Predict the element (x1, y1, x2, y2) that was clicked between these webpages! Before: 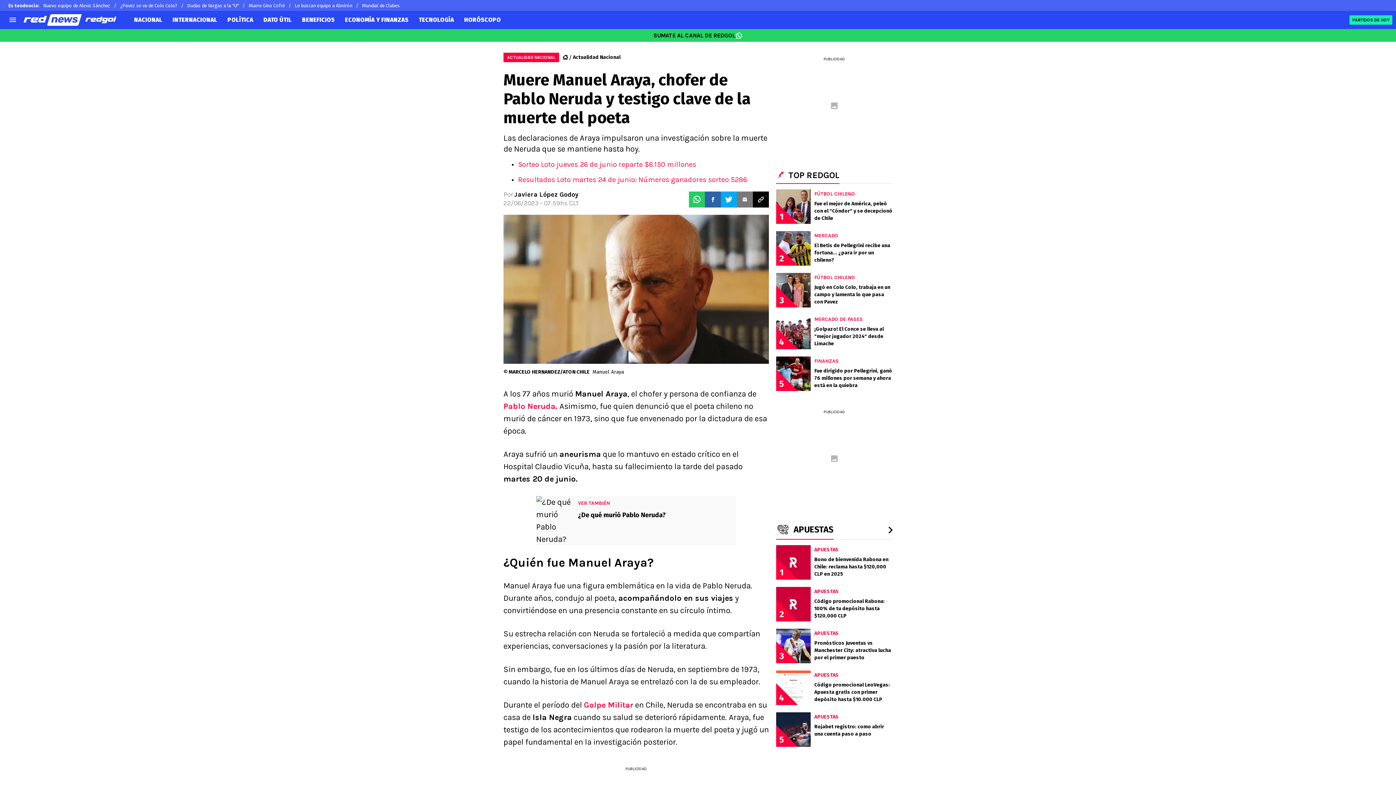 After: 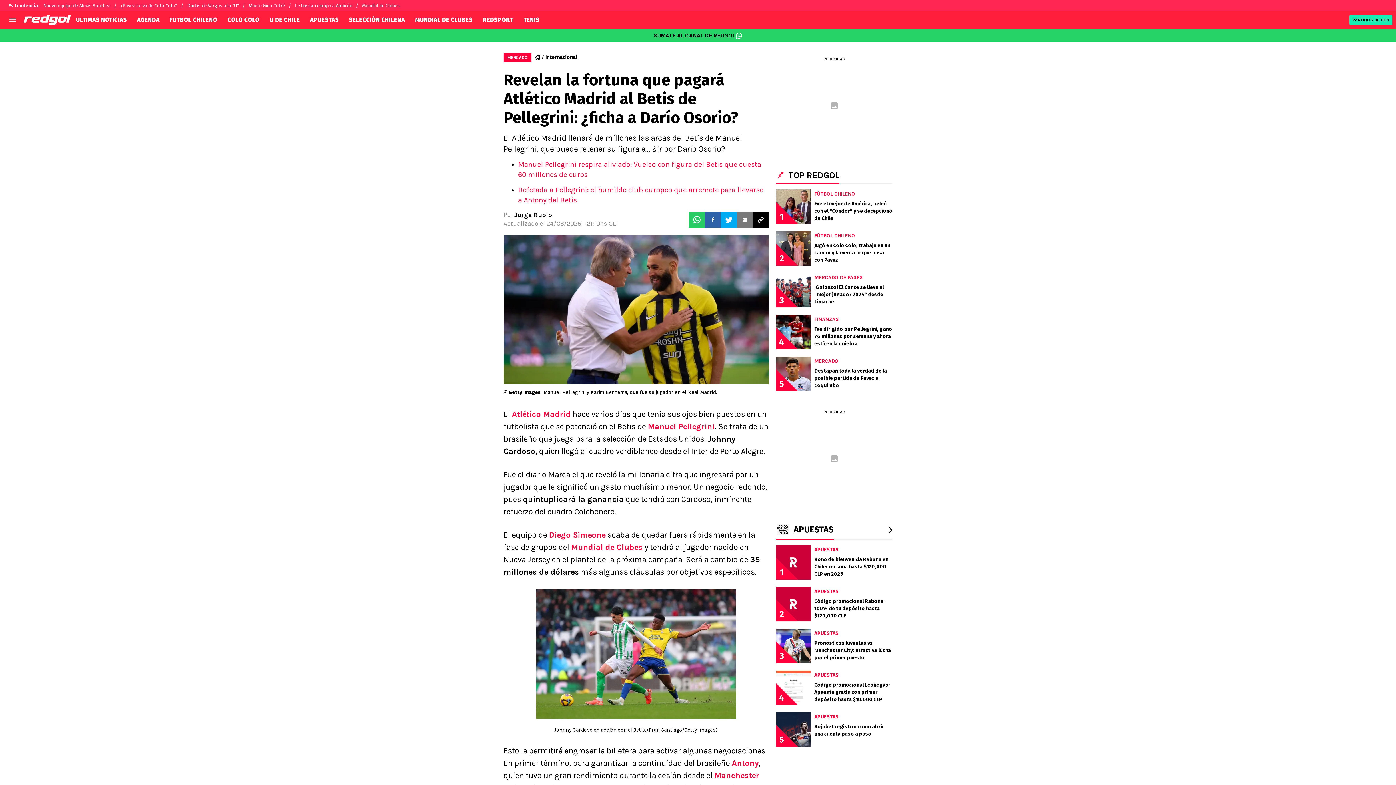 Action: label: 2
MERCADO
El Betis de Pellegrini recibe una fortuna... ¿para ir por un chileno? bbox: (776, 227, 892, 269)